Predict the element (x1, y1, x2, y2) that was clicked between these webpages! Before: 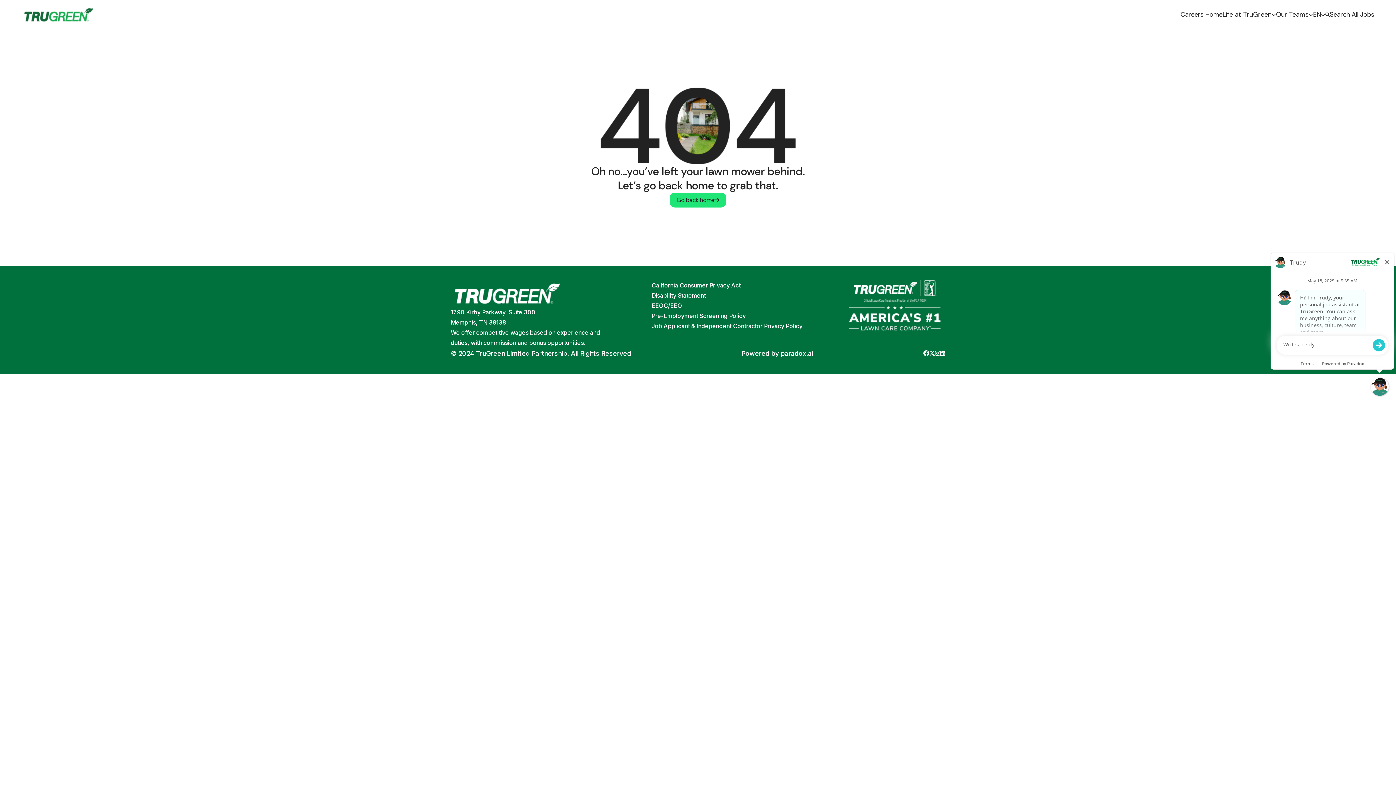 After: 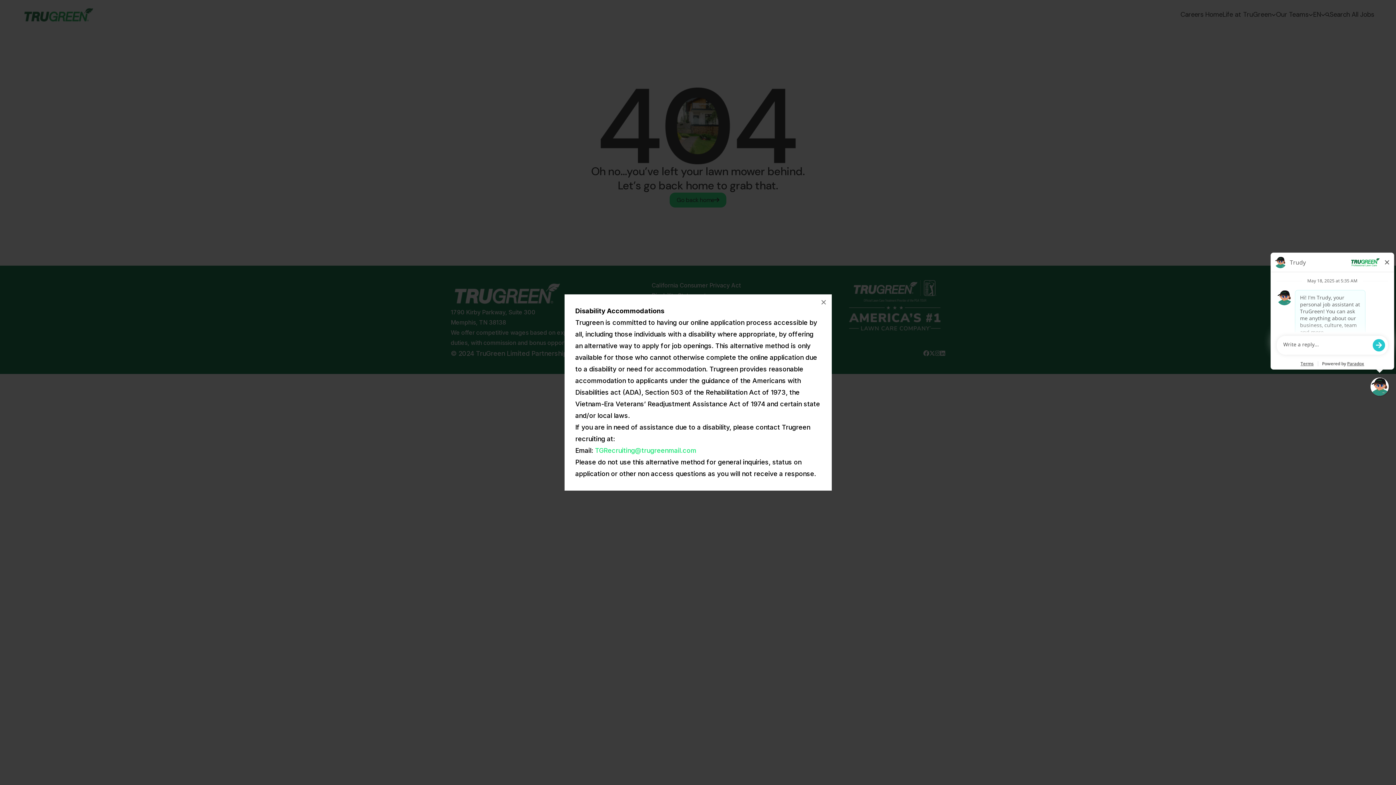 Action: label: Disability Statement bbox: (651, 290, 802, 300)